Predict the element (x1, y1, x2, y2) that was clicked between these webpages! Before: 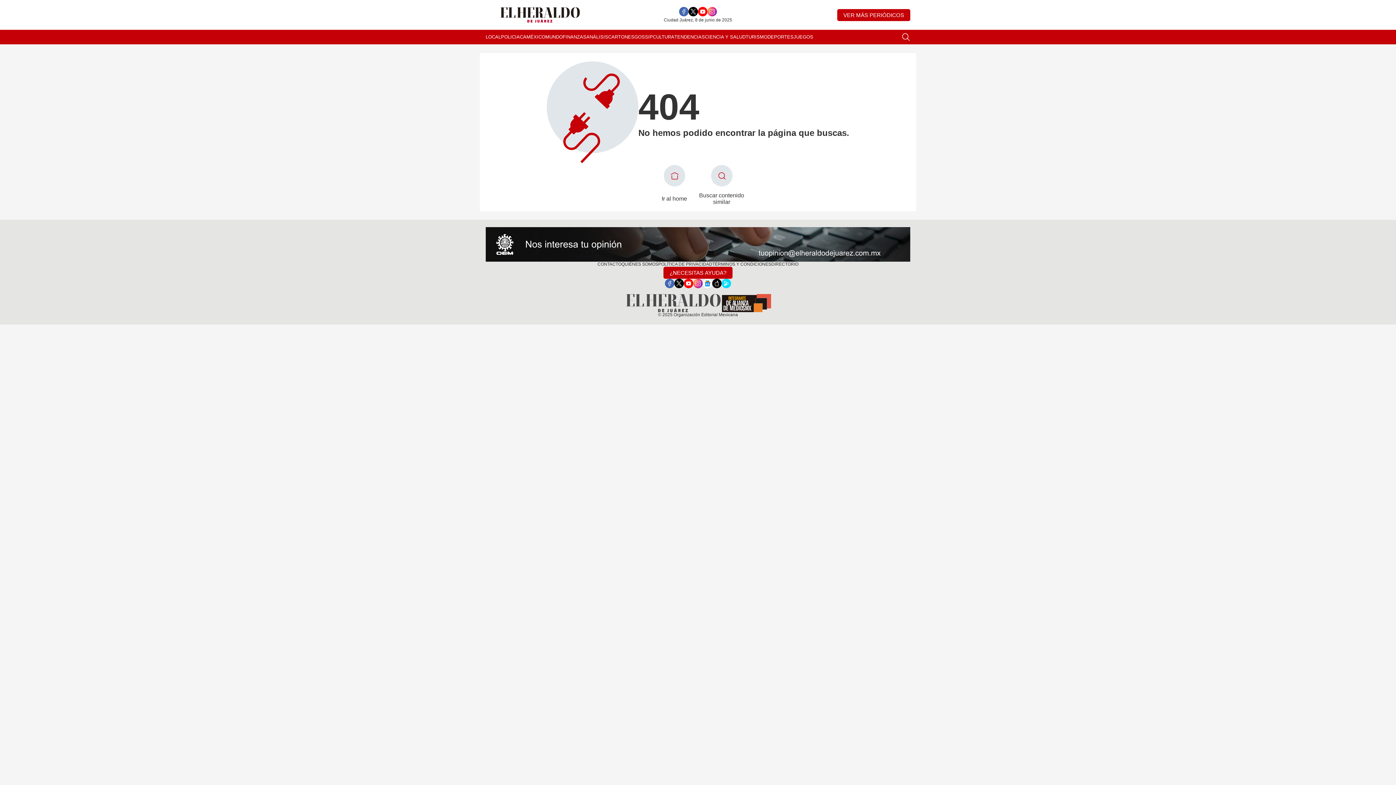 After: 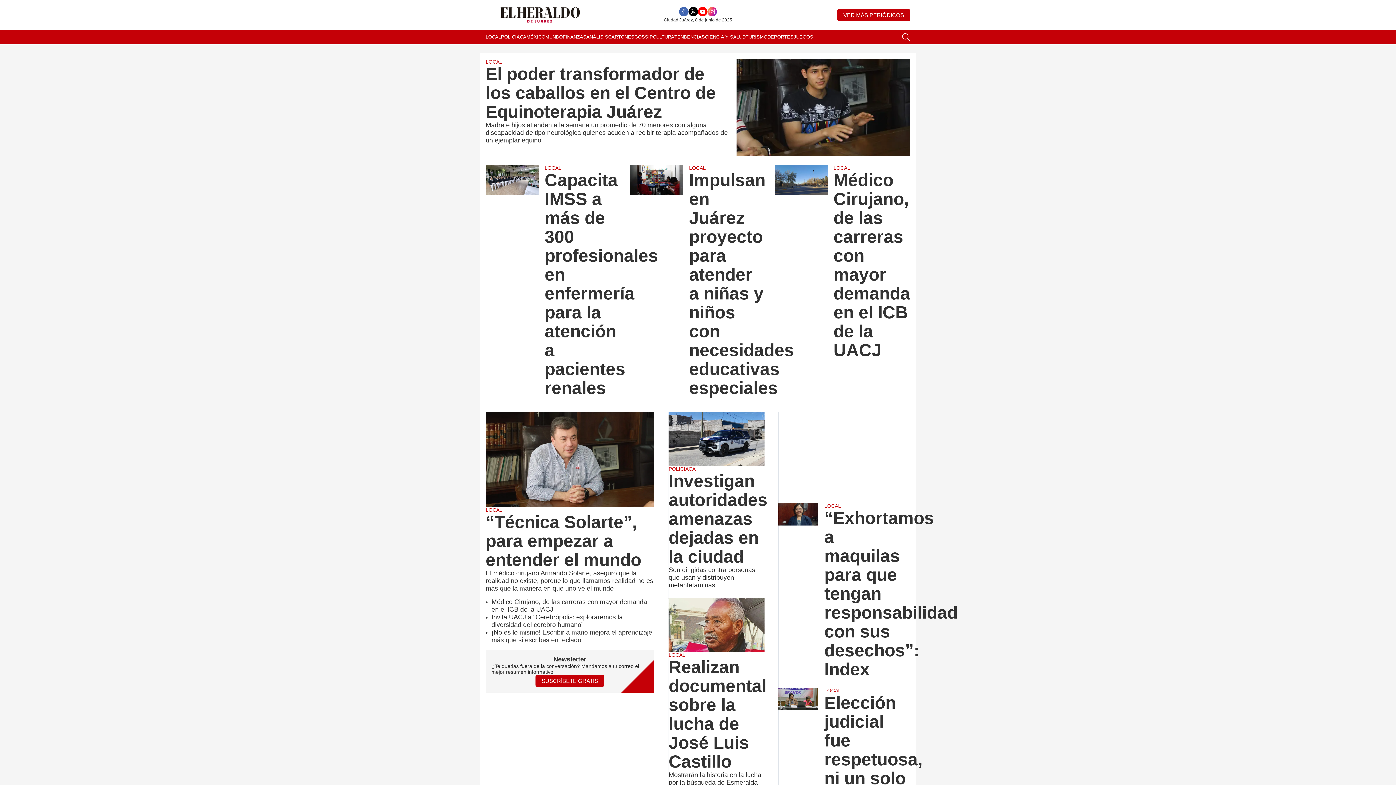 Action: bbox: (650, 256, 698, 296) label: Ir al home